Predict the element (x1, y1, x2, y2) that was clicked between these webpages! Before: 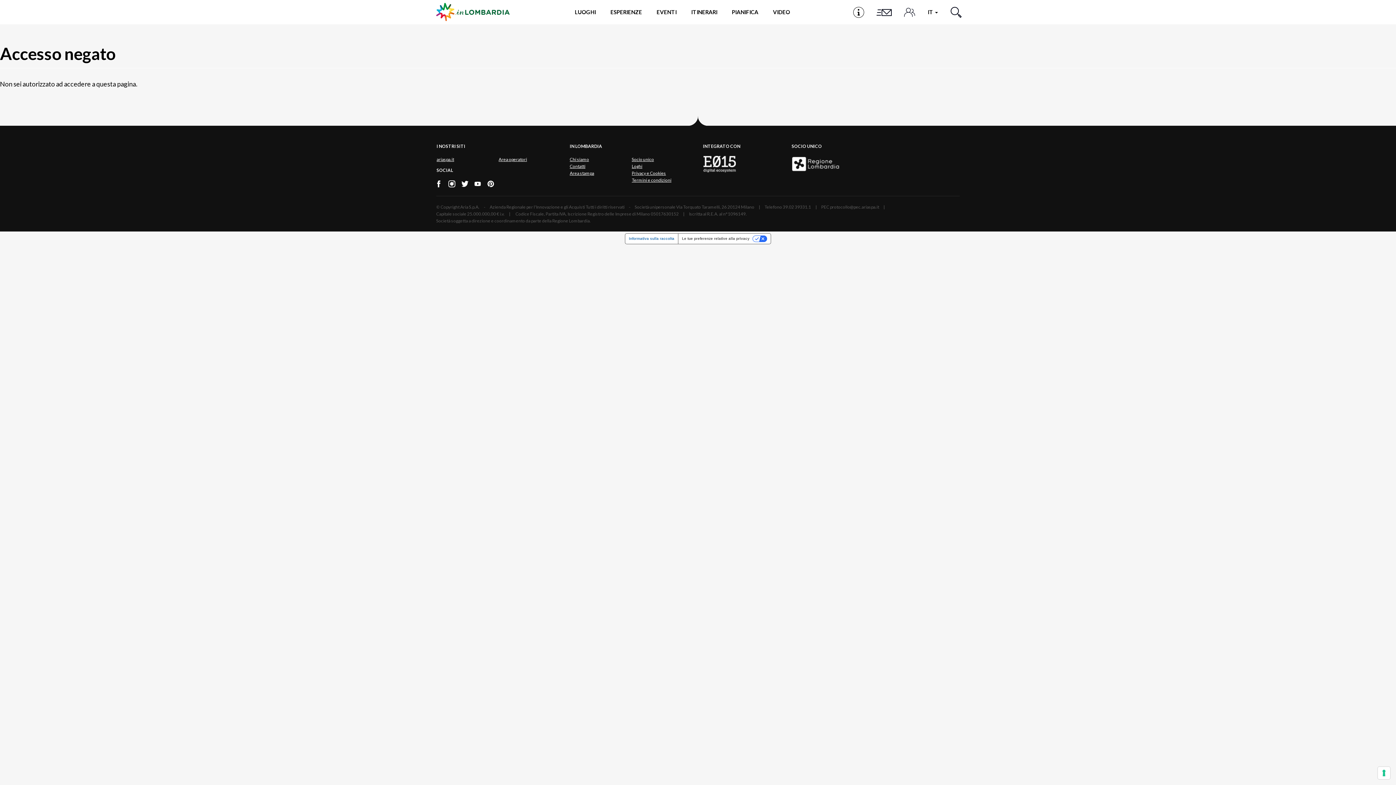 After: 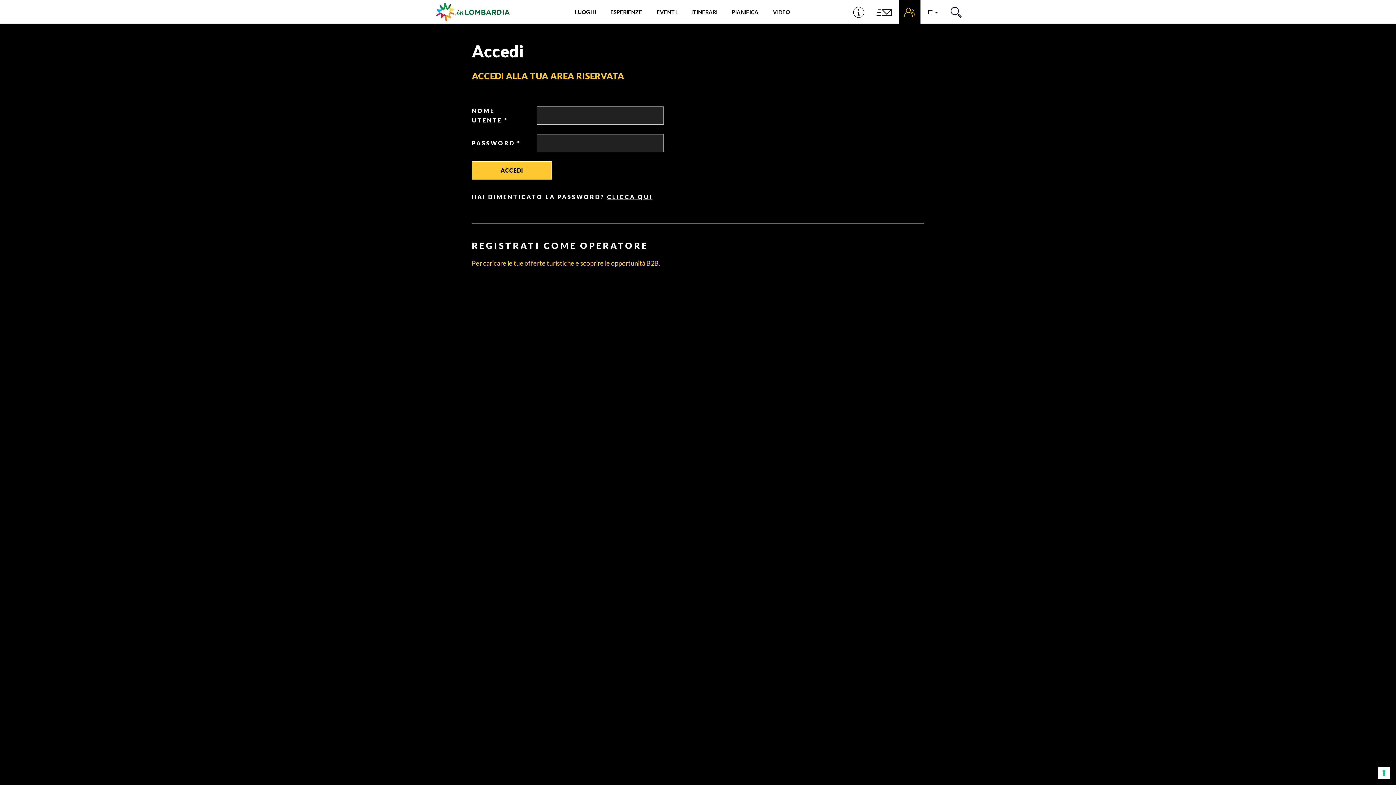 Action: label: PROFILO bbox: (898, 0, 920, 24)